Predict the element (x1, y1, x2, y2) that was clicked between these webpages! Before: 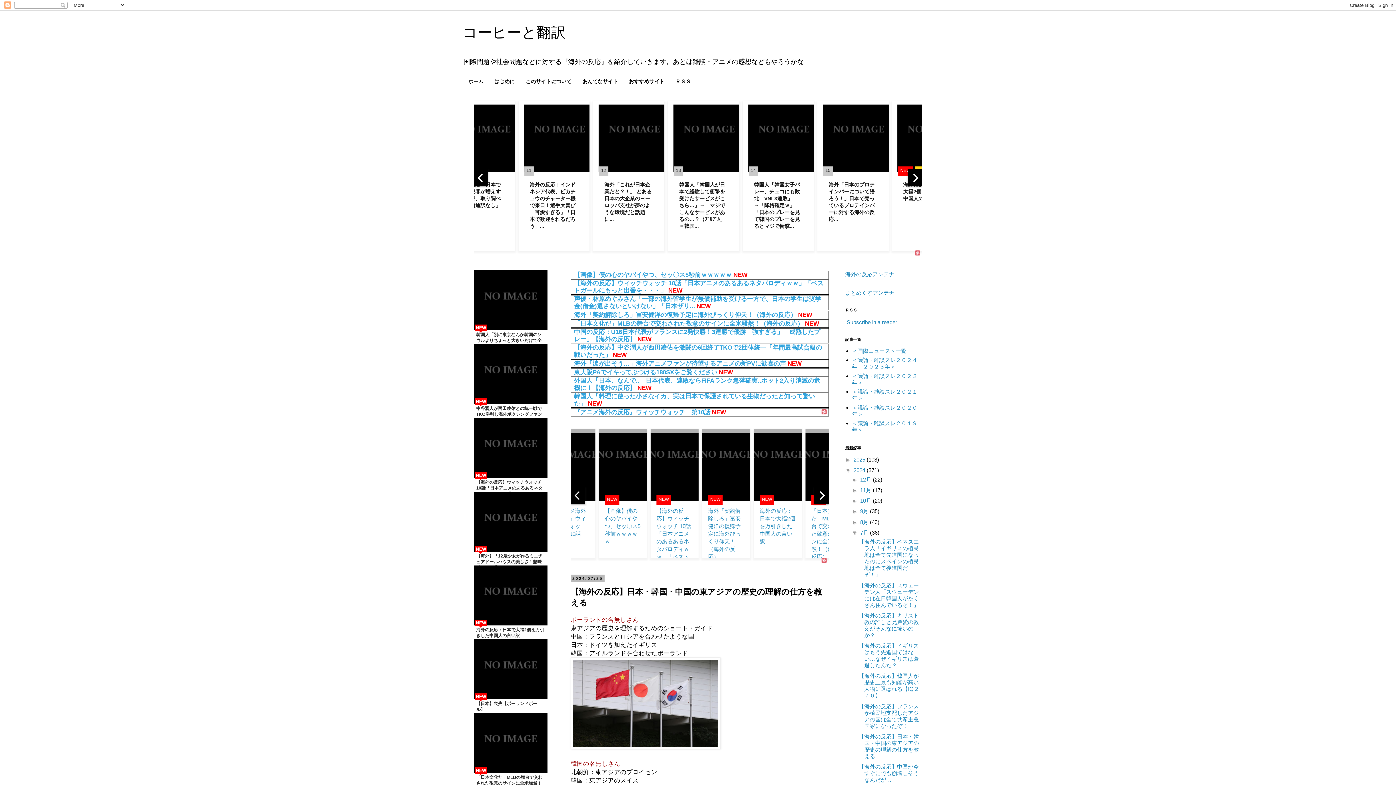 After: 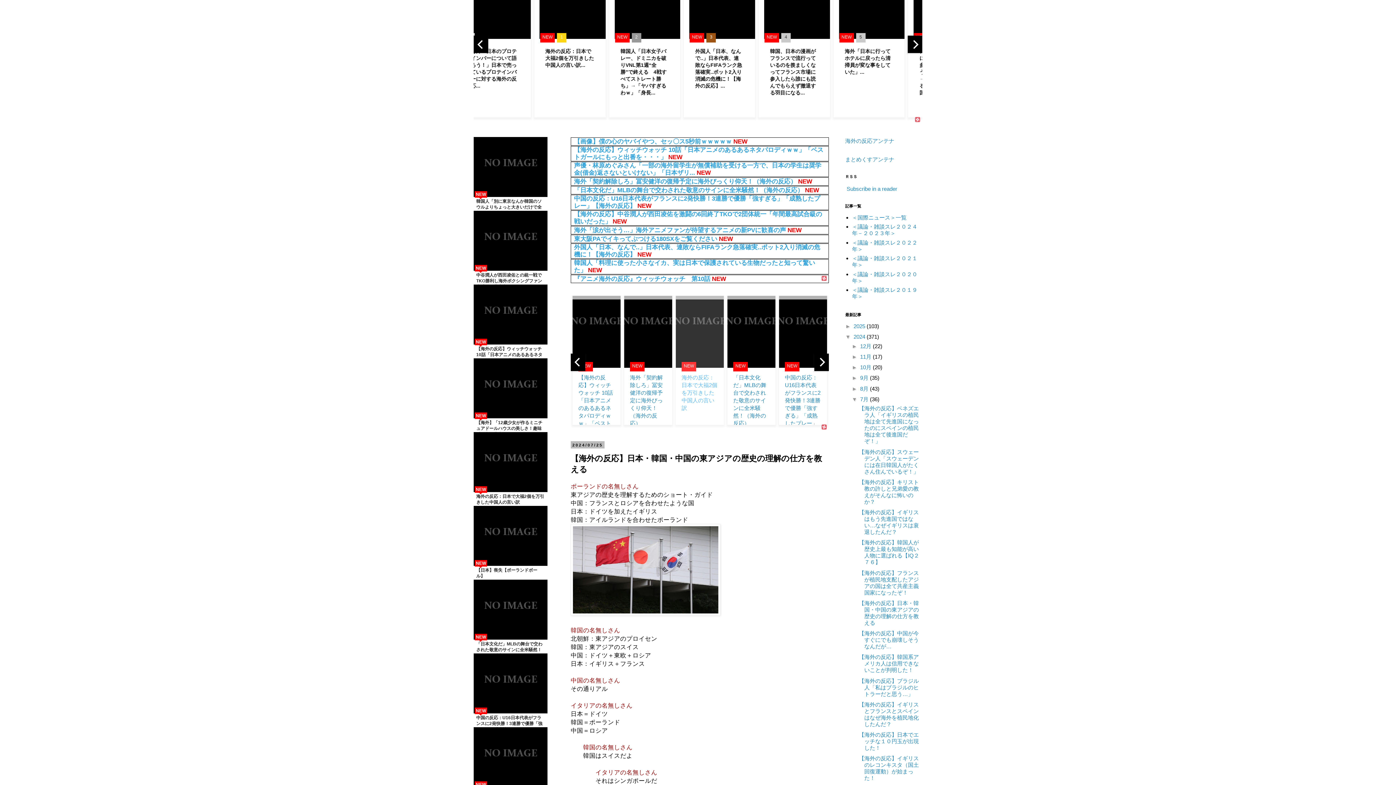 Action: label: 海外の反応：日本で大福2個を万引きした中国人の言い訳 bbox: (683, 507, 719, 545)